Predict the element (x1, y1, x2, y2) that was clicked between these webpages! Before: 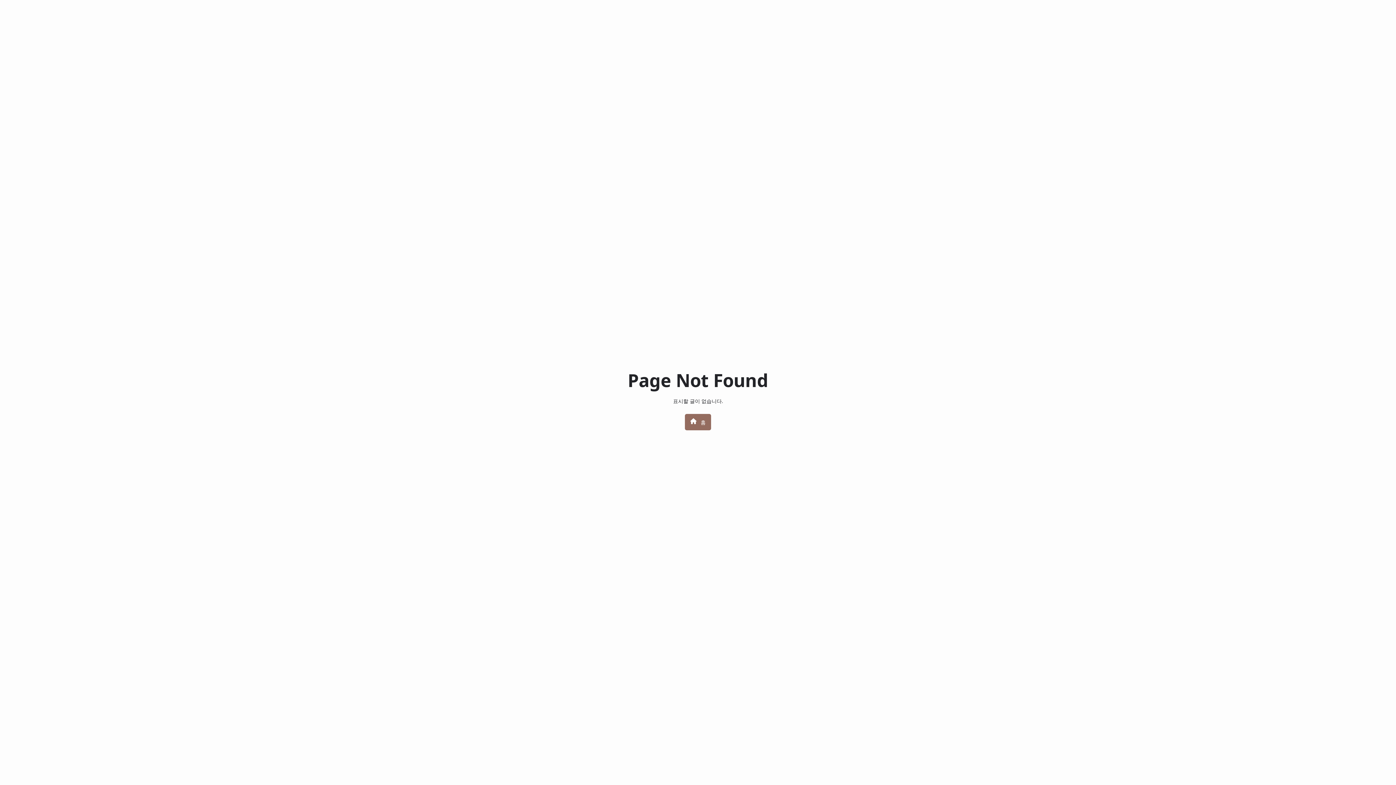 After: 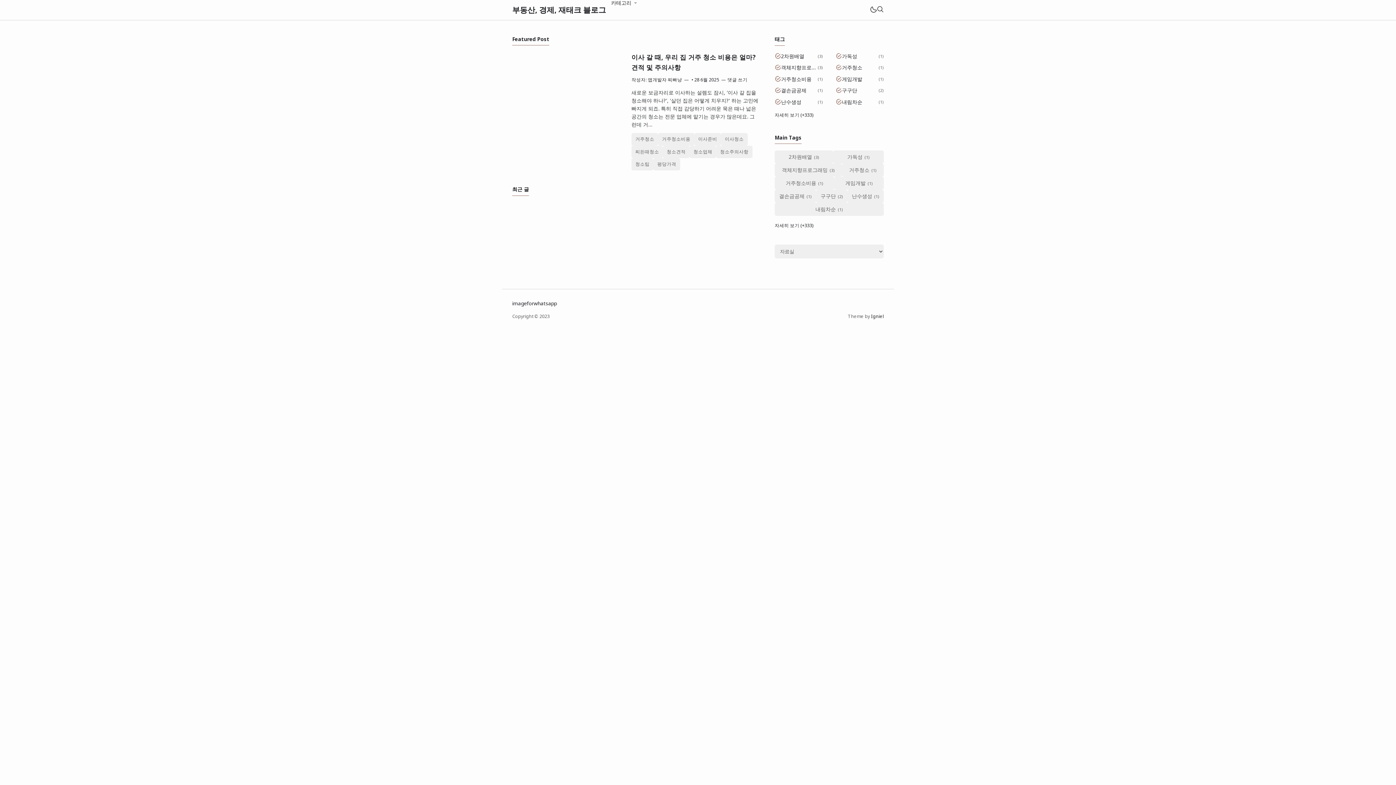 Action: bbox: (685, 414, 711, 430) label:  홈